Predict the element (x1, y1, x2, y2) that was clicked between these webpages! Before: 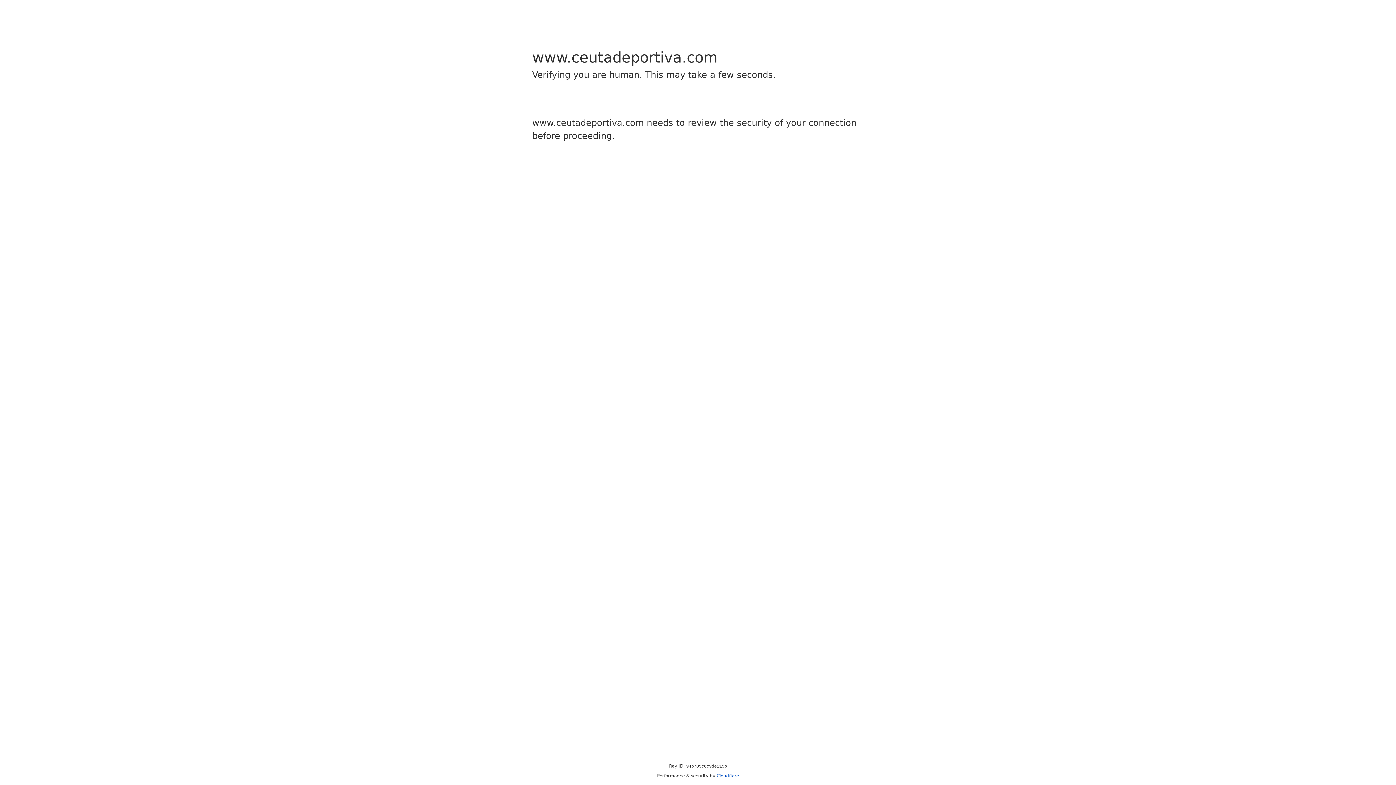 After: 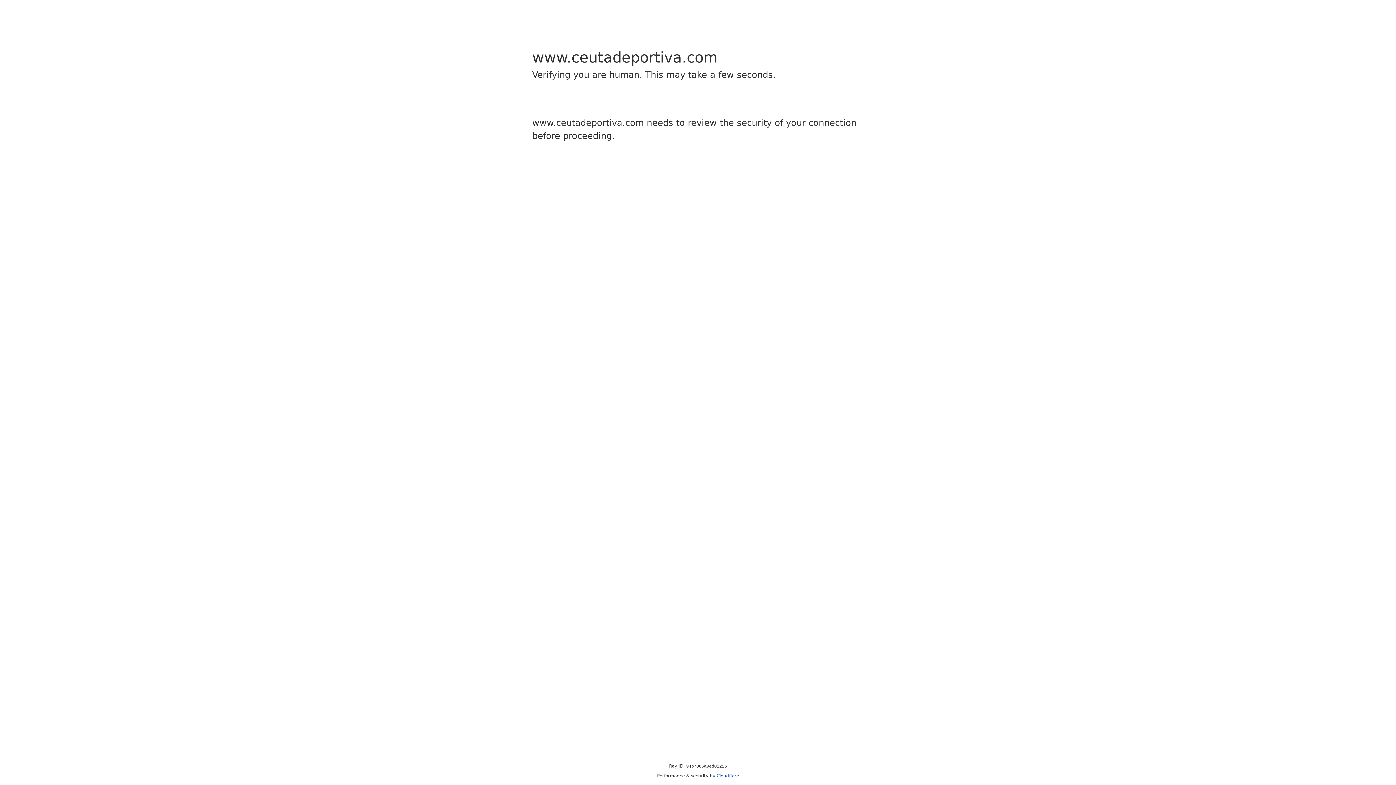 Action: label: Cloudflare bbox: (716, 773, 739, 778)